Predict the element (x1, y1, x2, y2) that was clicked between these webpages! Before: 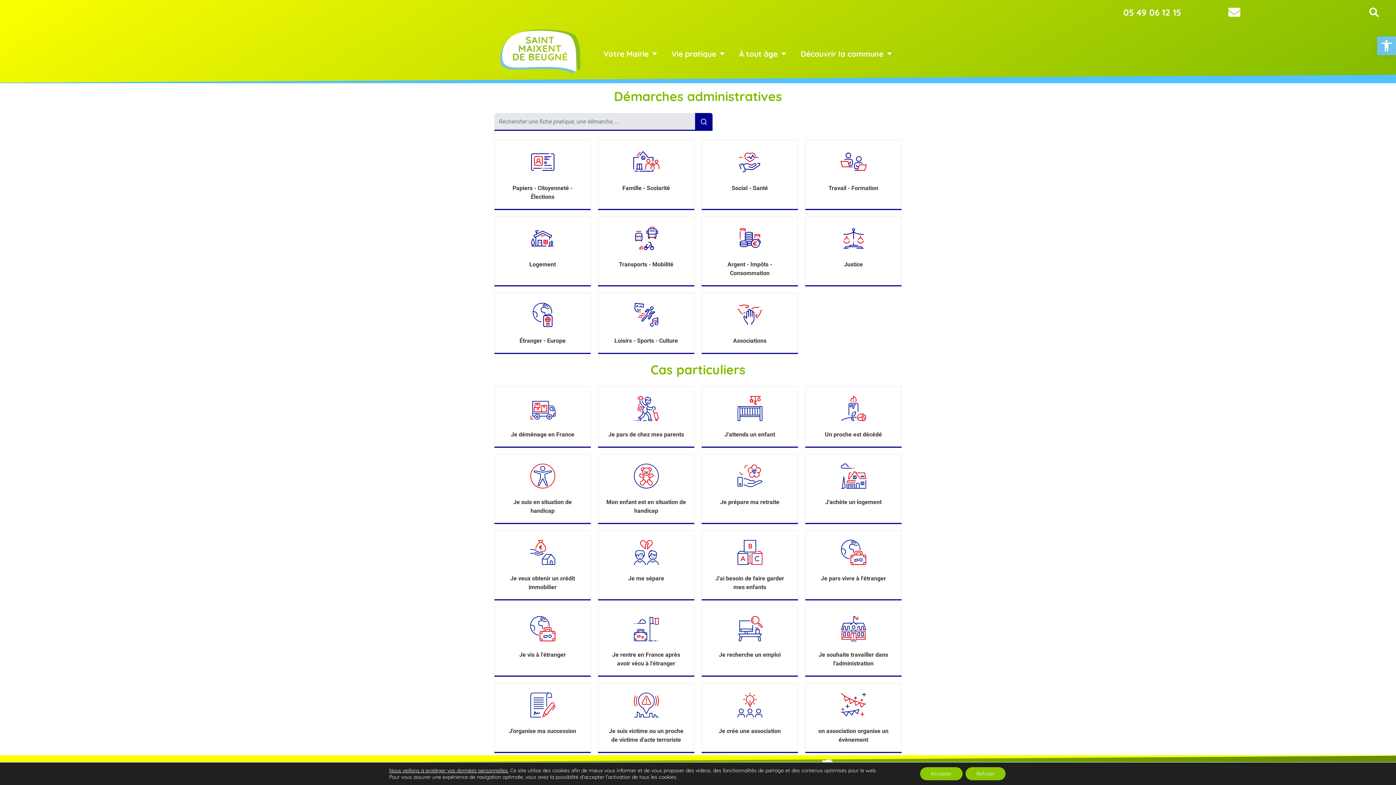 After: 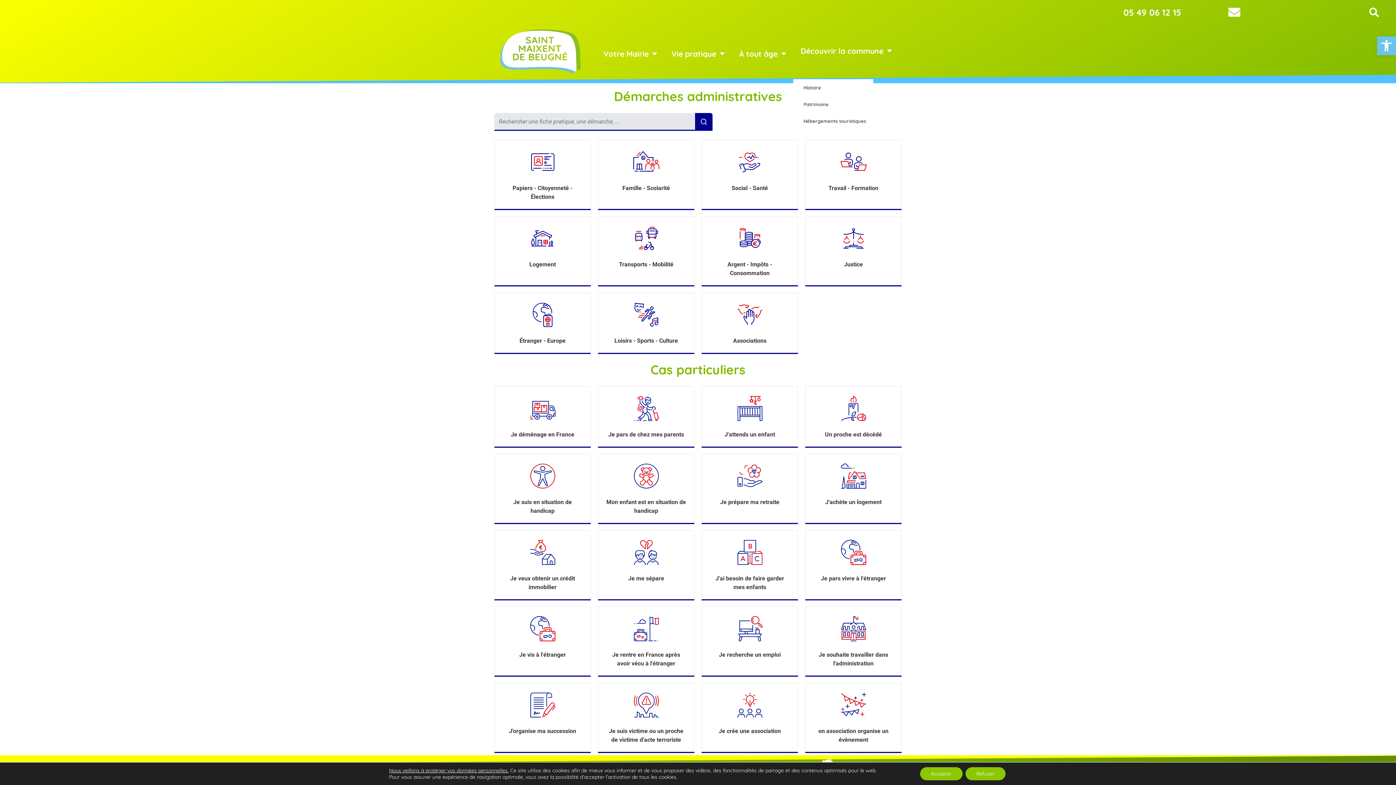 Action: bbox: (793, 28, 899, 79) label: Découvrir la commune